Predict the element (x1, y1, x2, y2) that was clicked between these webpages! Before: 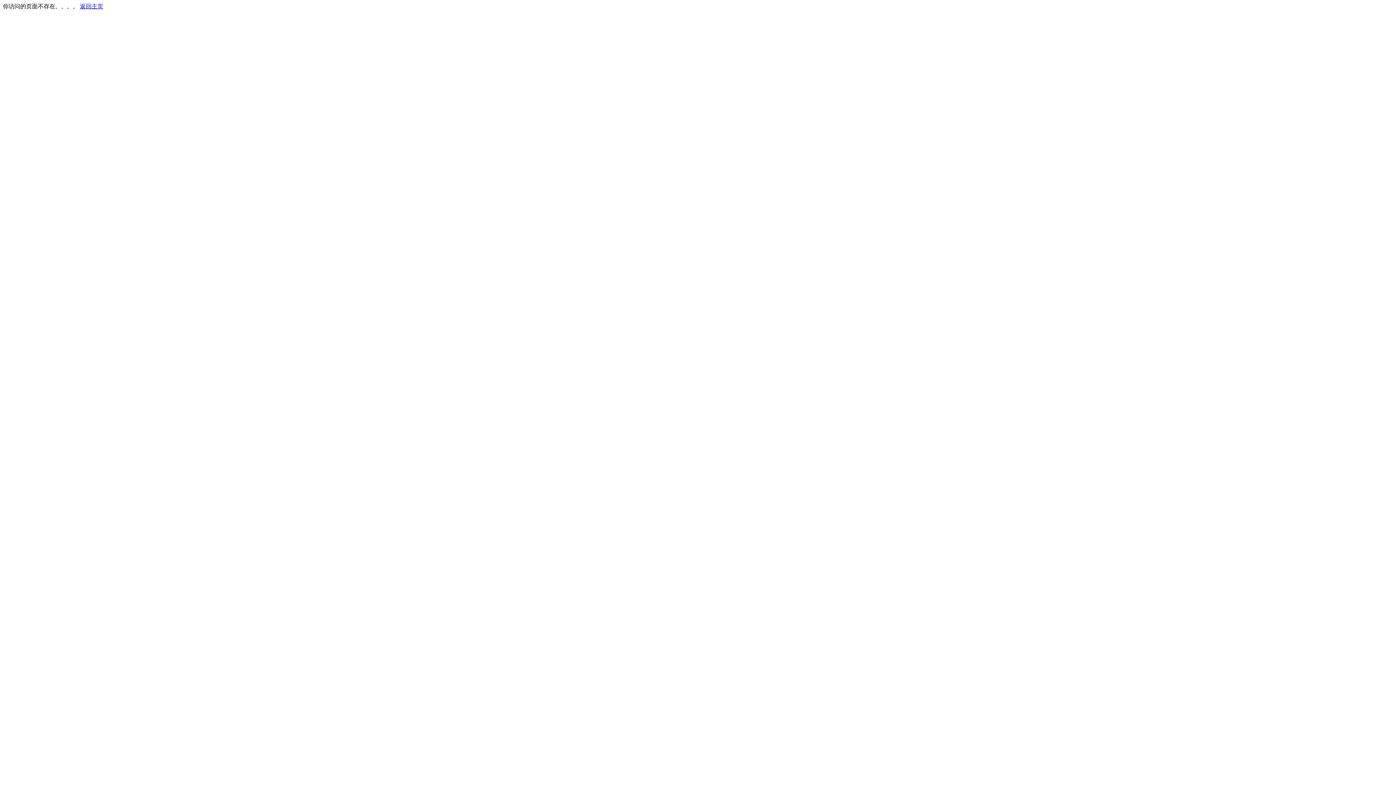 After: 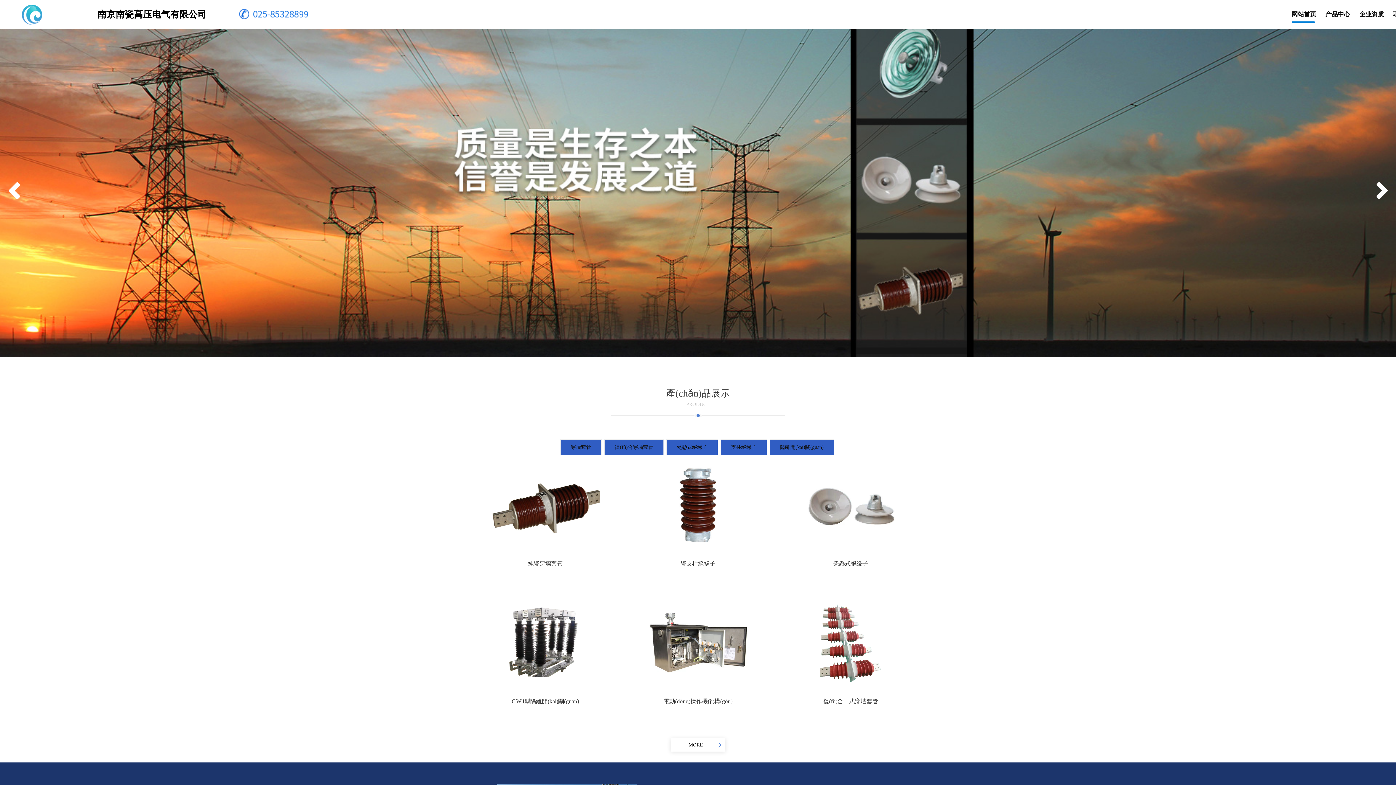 Action: label: 返回主页 bbox: (80, 3, 103, 9)